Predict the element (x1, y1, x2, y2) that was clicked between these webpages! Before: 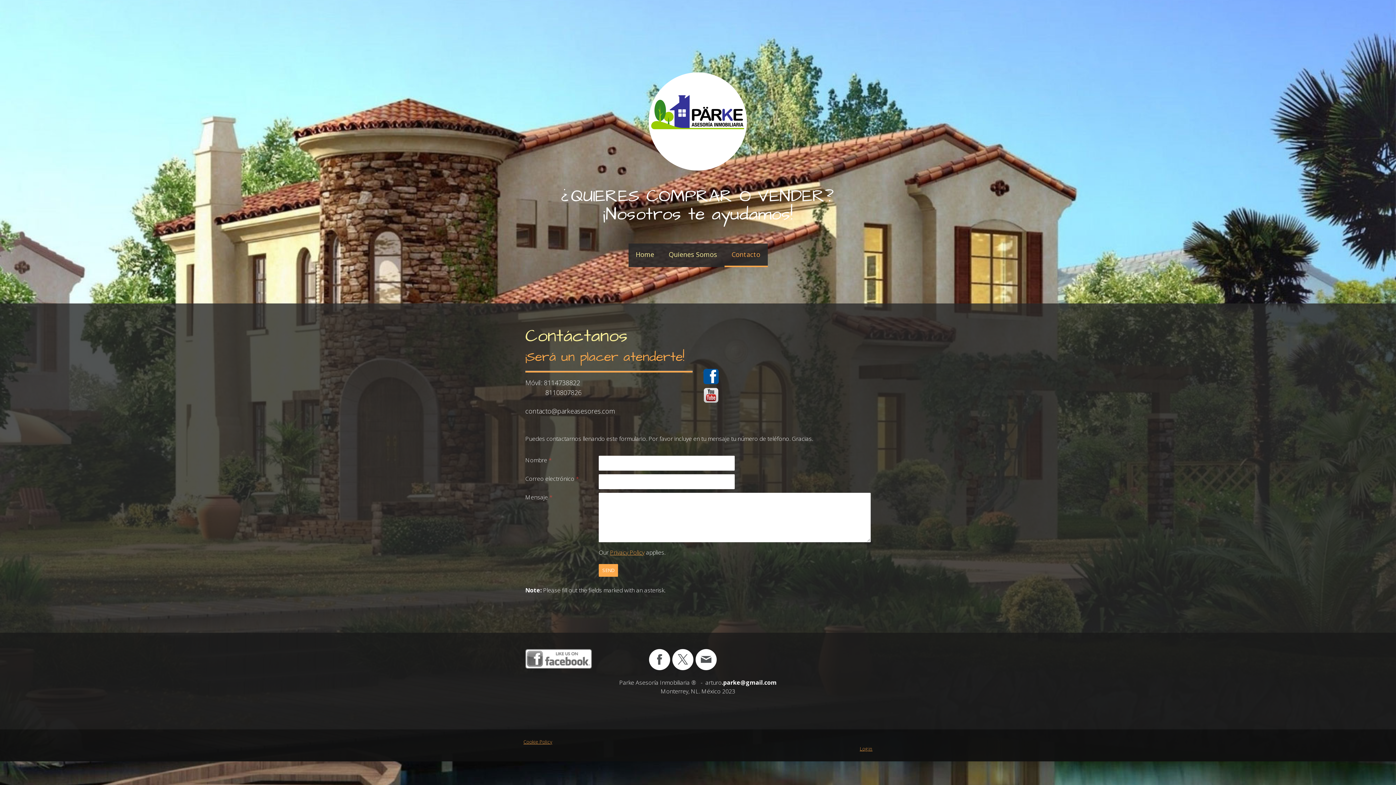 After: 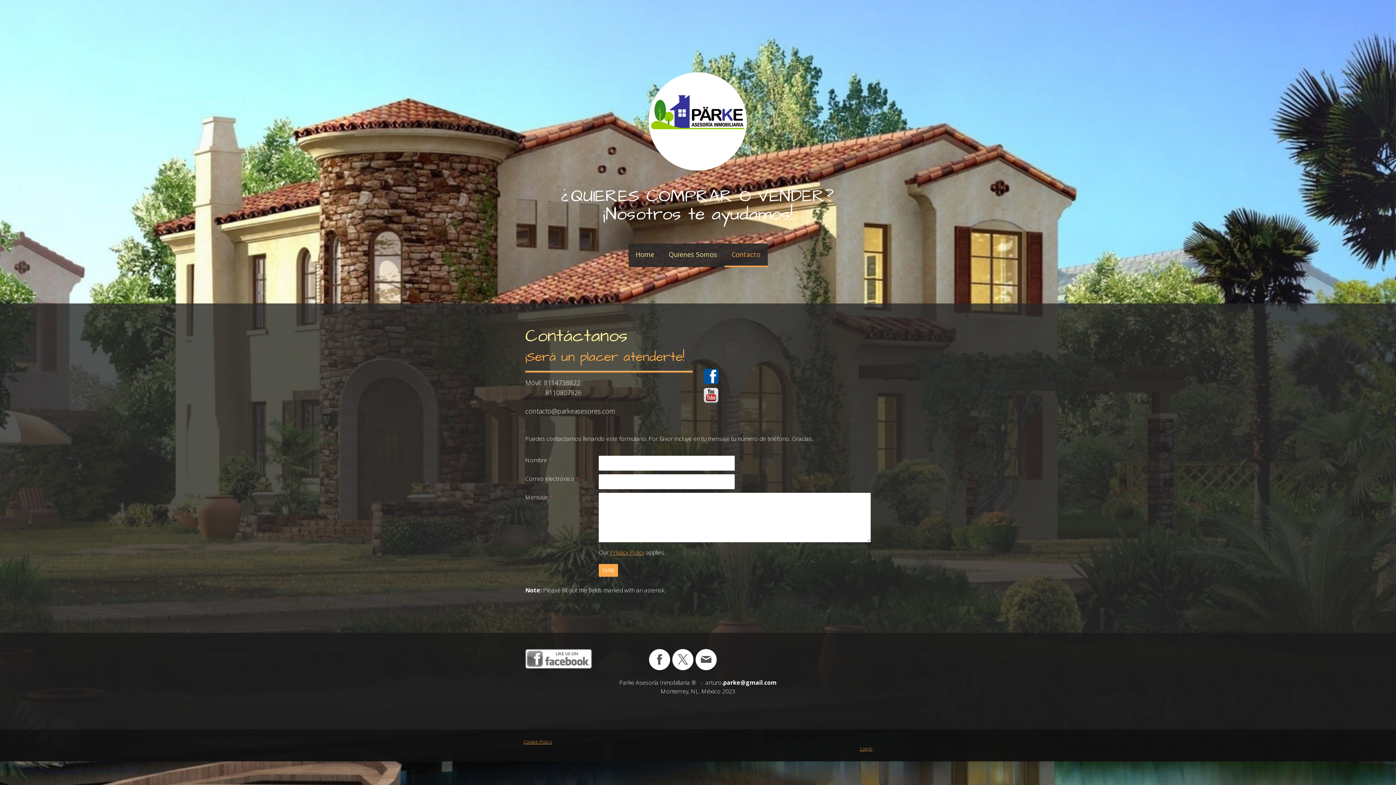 Action: bbox: (525, 649, 592, 657)